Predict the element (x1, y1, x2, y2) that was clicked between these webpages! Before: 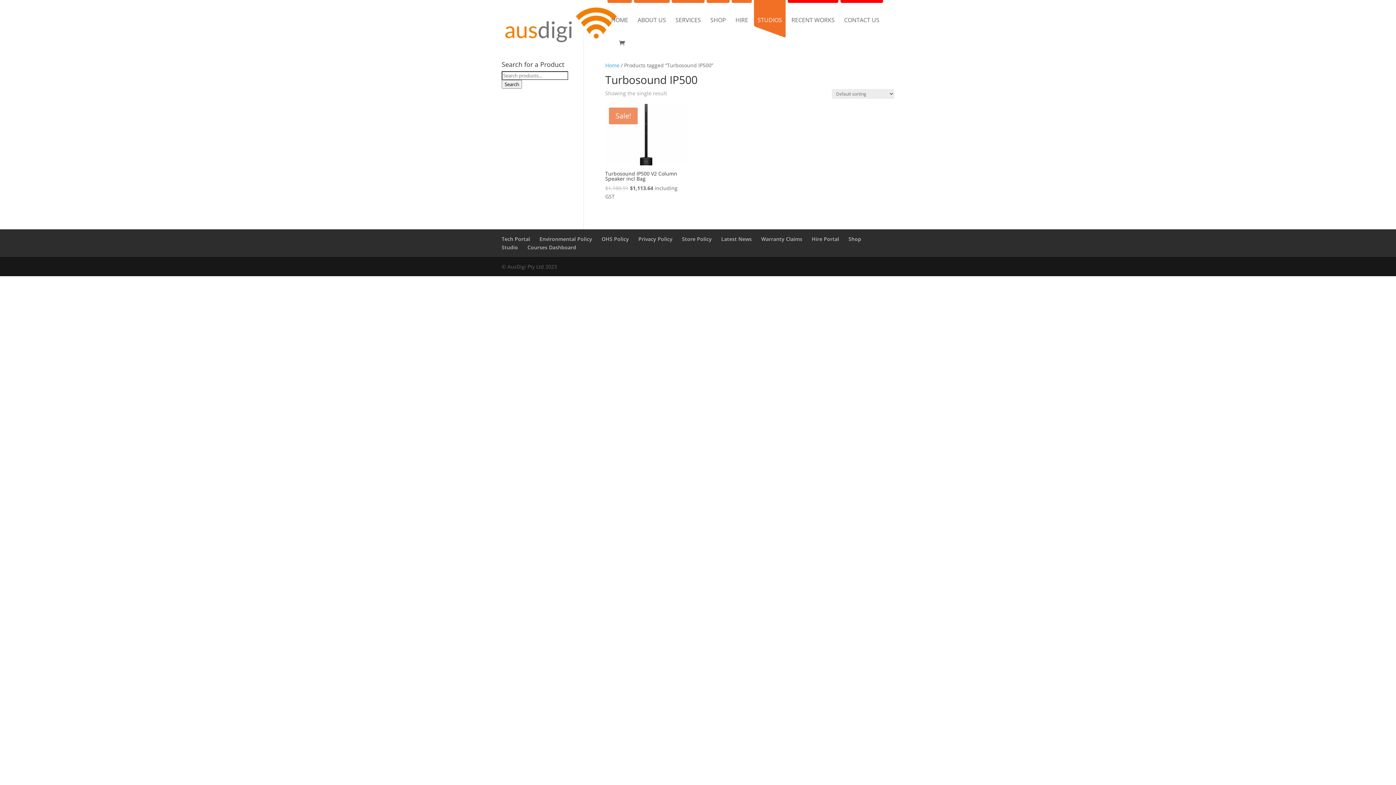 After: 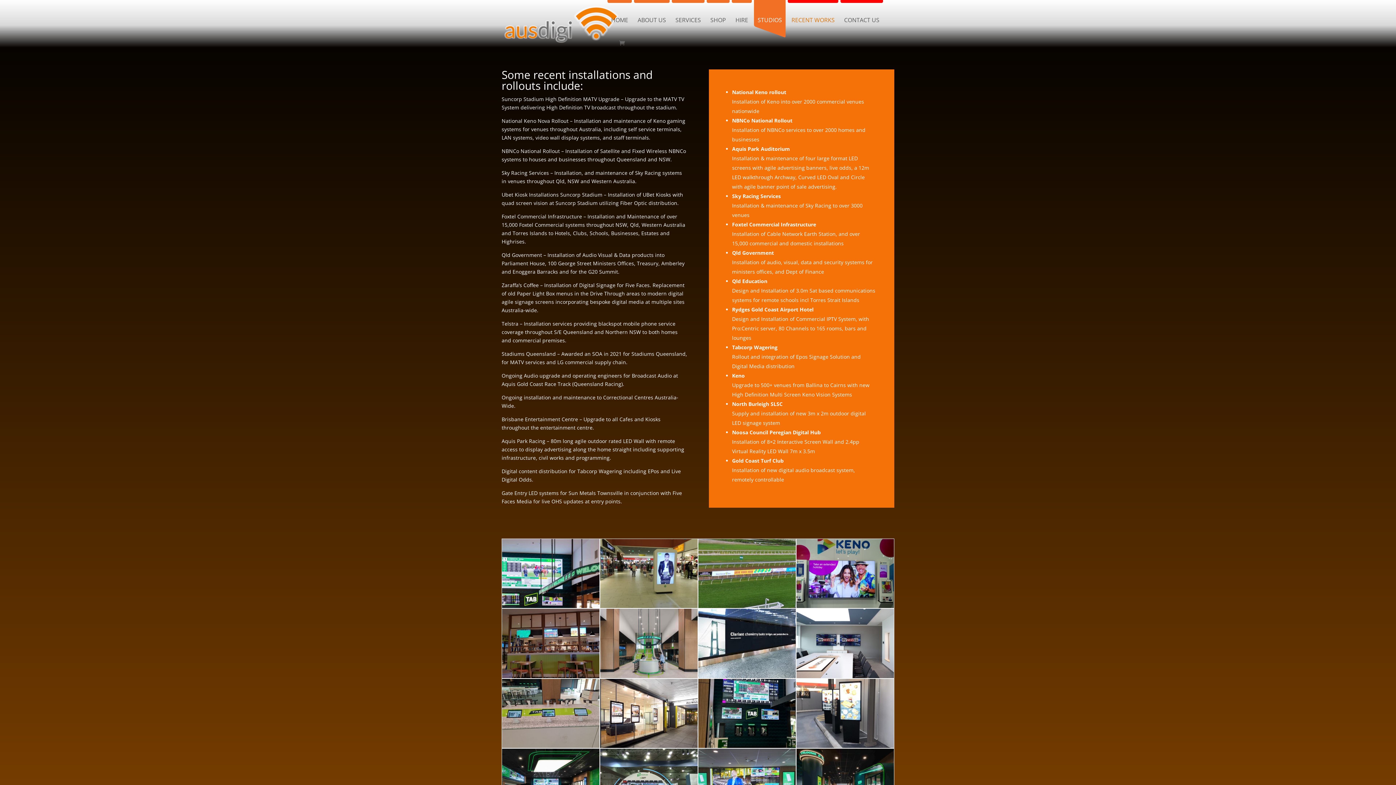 Action: bbox: (791, 17, 834, 40) label: RECENT WORKS